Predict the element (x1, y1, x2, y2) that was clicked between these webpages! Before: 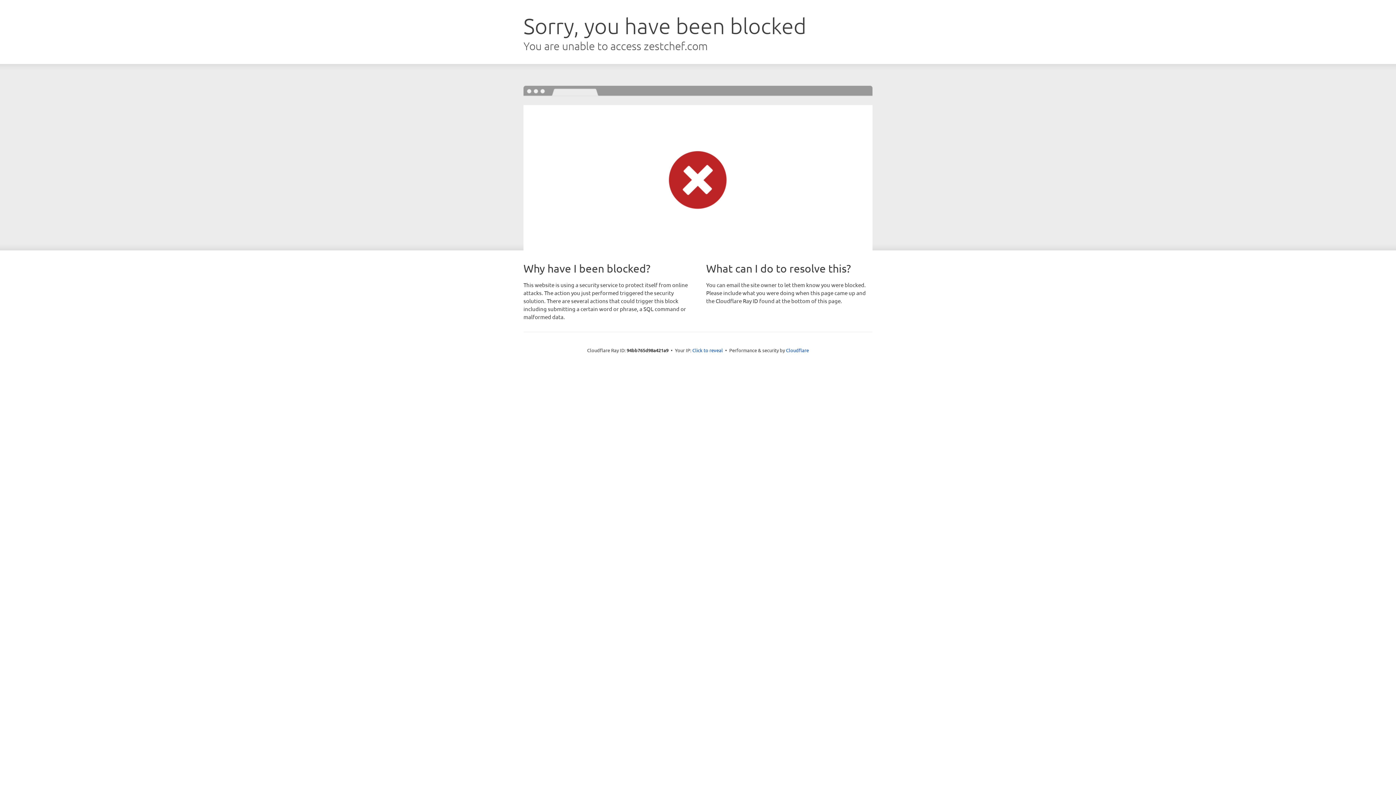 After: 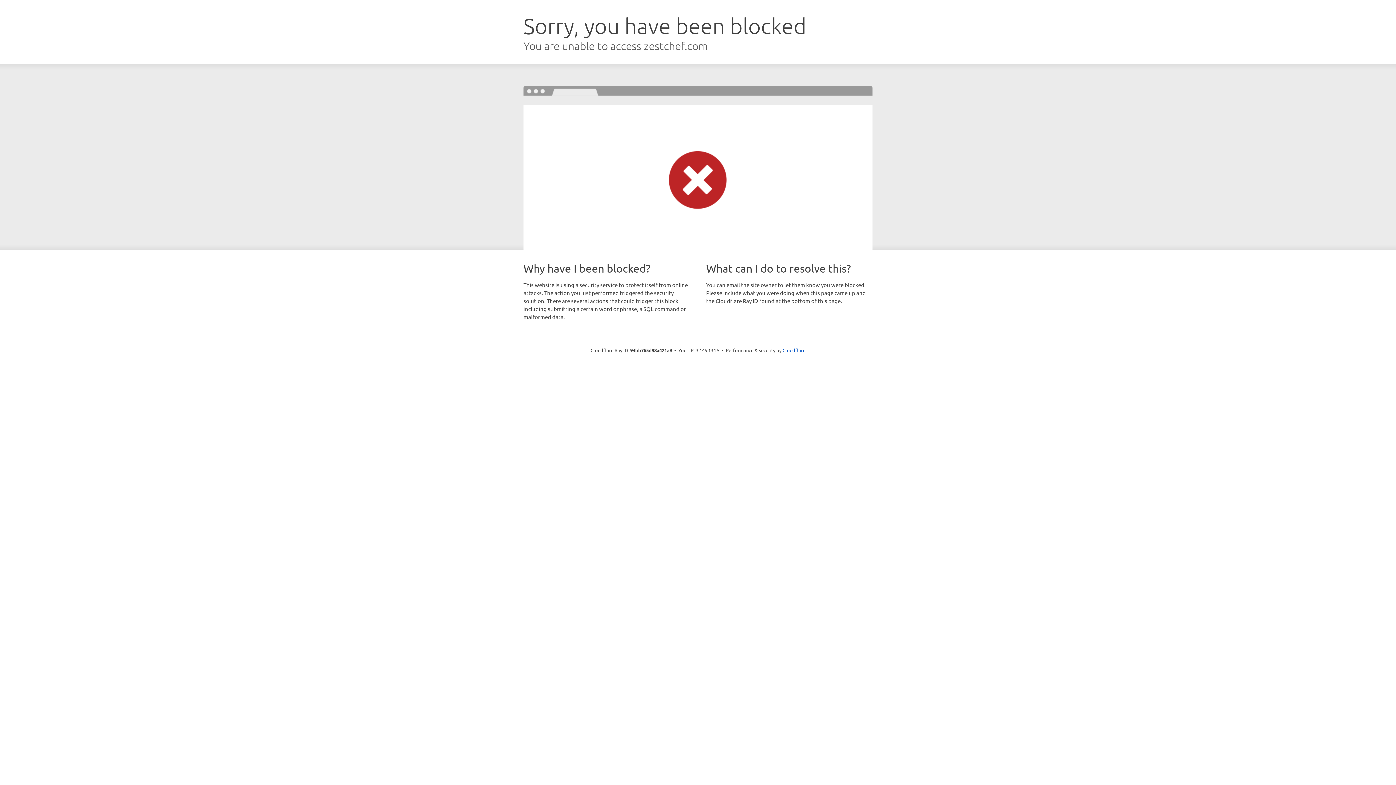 Action: bbox: (692, 346, 723, 353) label: Click to reveal